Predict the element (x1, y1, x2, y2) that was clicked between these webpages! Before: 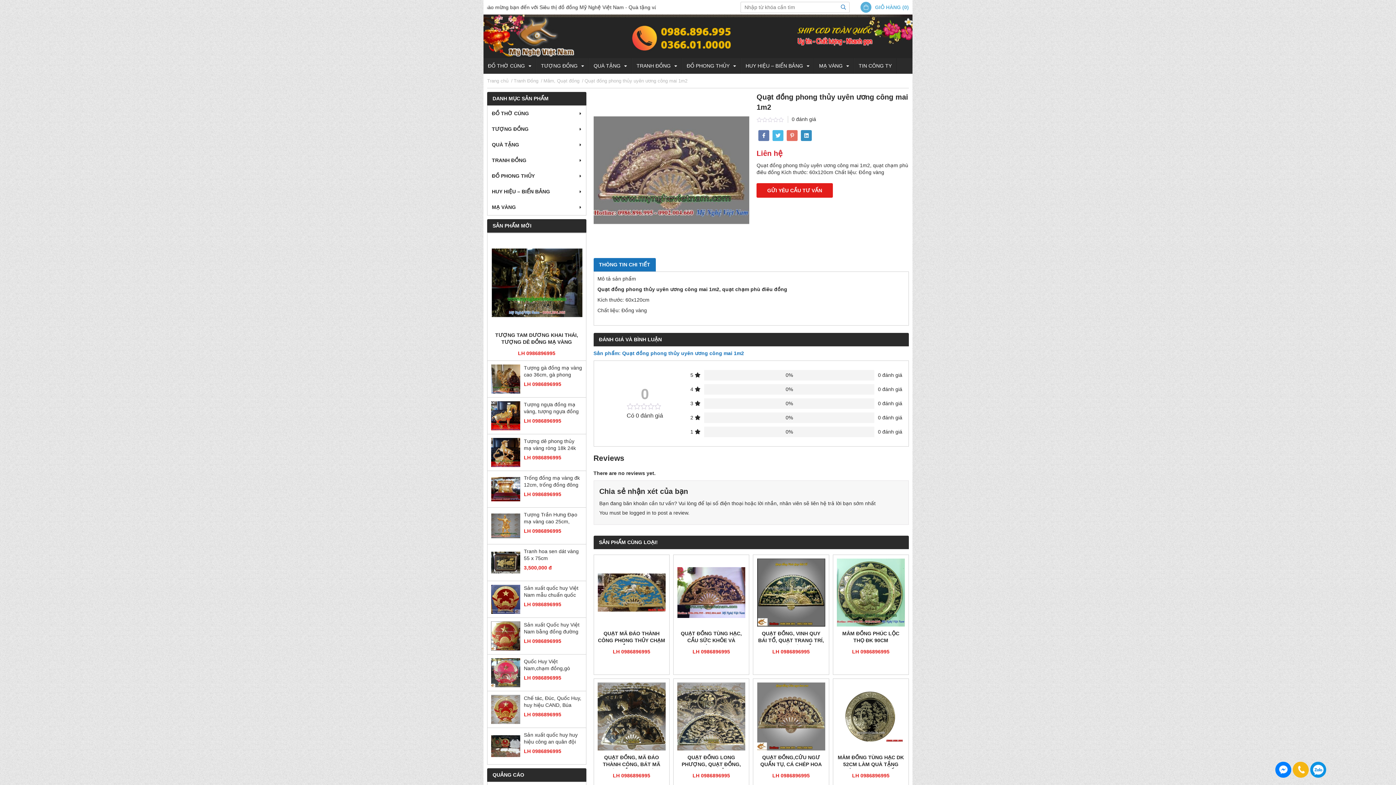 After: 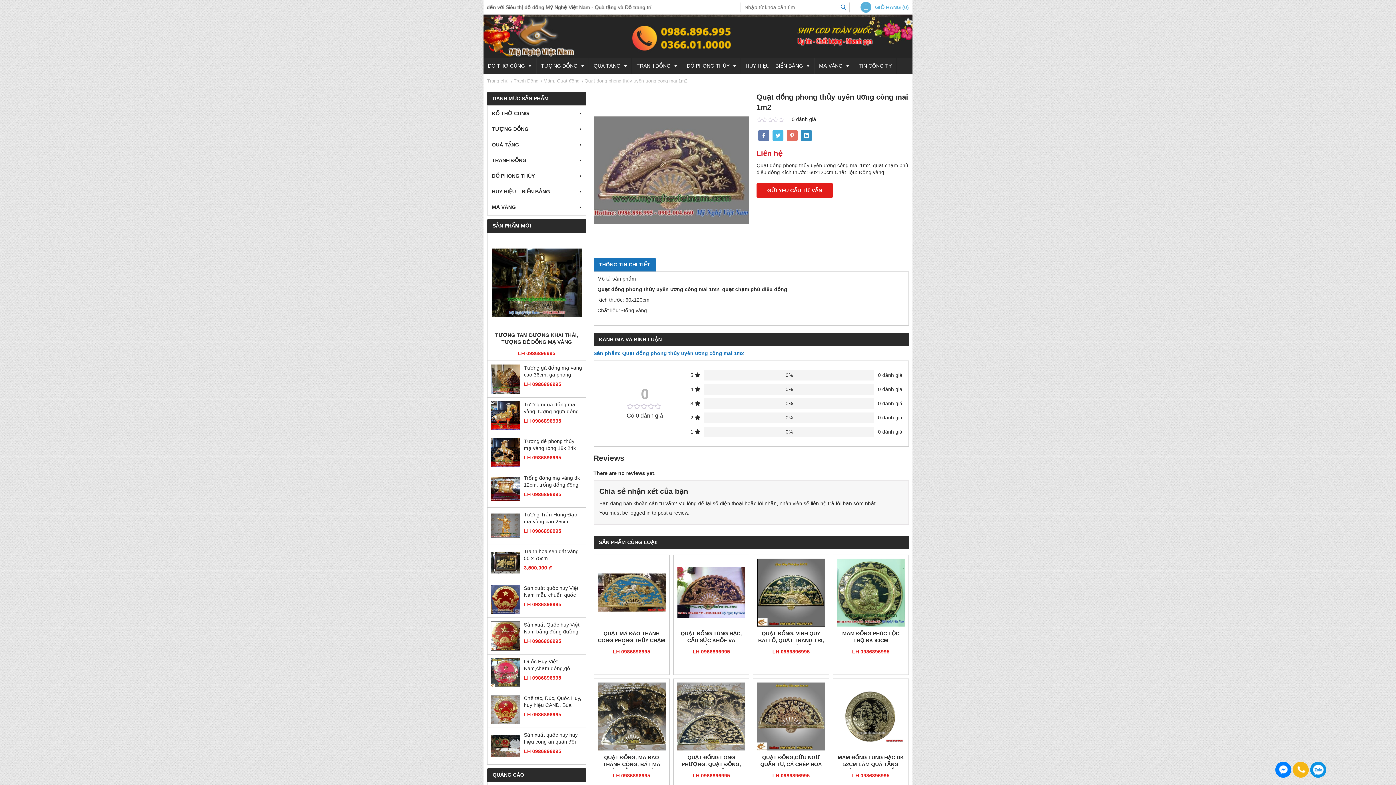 Action: bbox: (1275, 762, 1291, 778)